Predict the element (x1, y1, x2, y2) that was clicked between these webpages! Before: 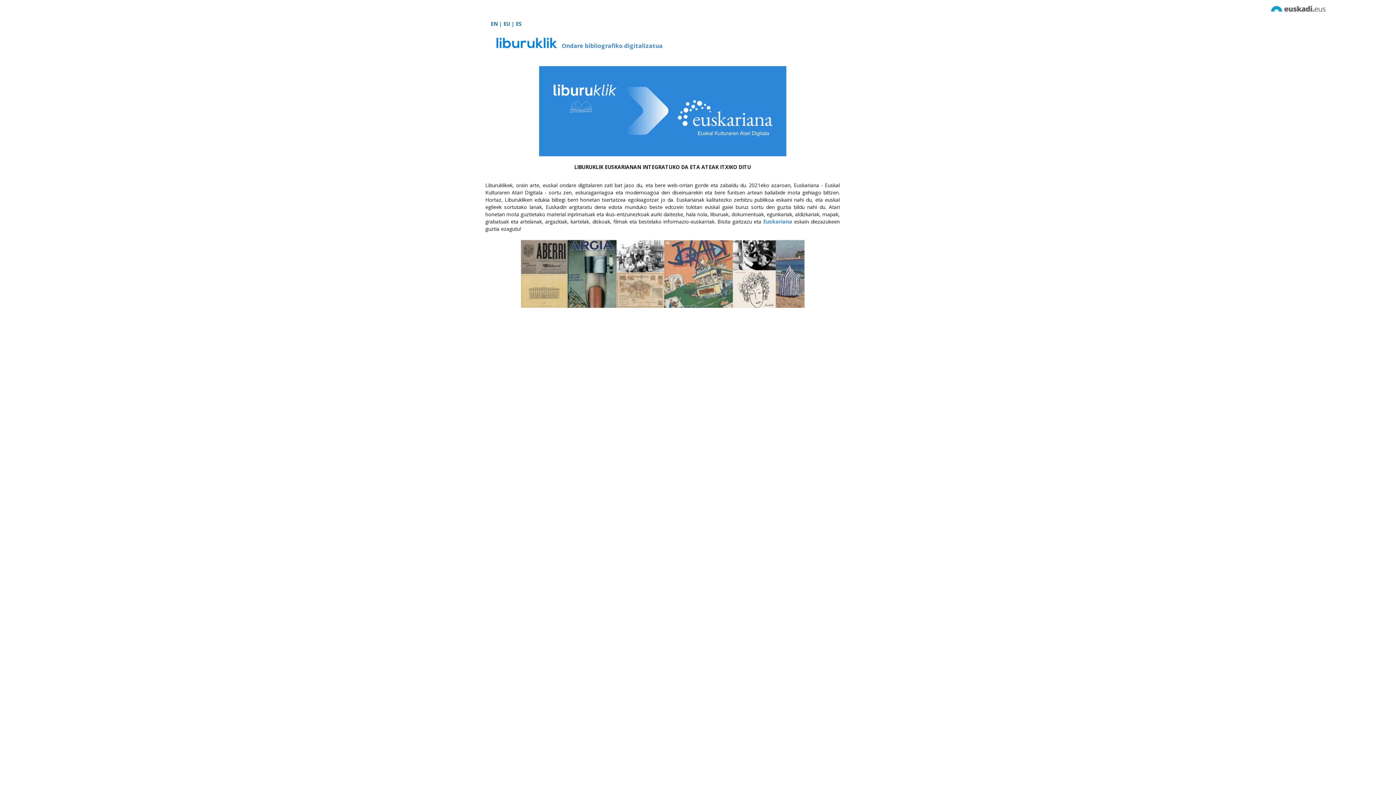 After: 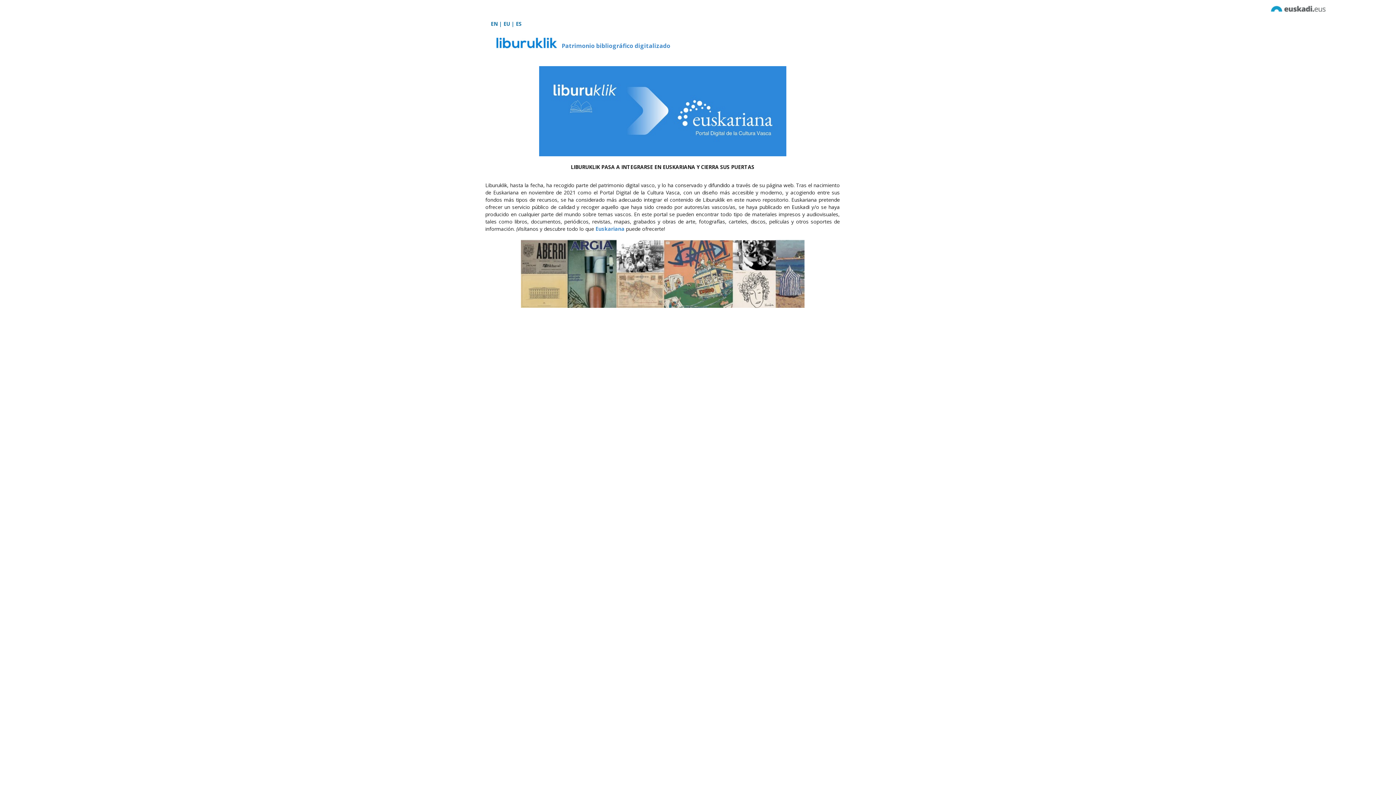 Action: bbox: (516, 20, 521, 27) label: ES